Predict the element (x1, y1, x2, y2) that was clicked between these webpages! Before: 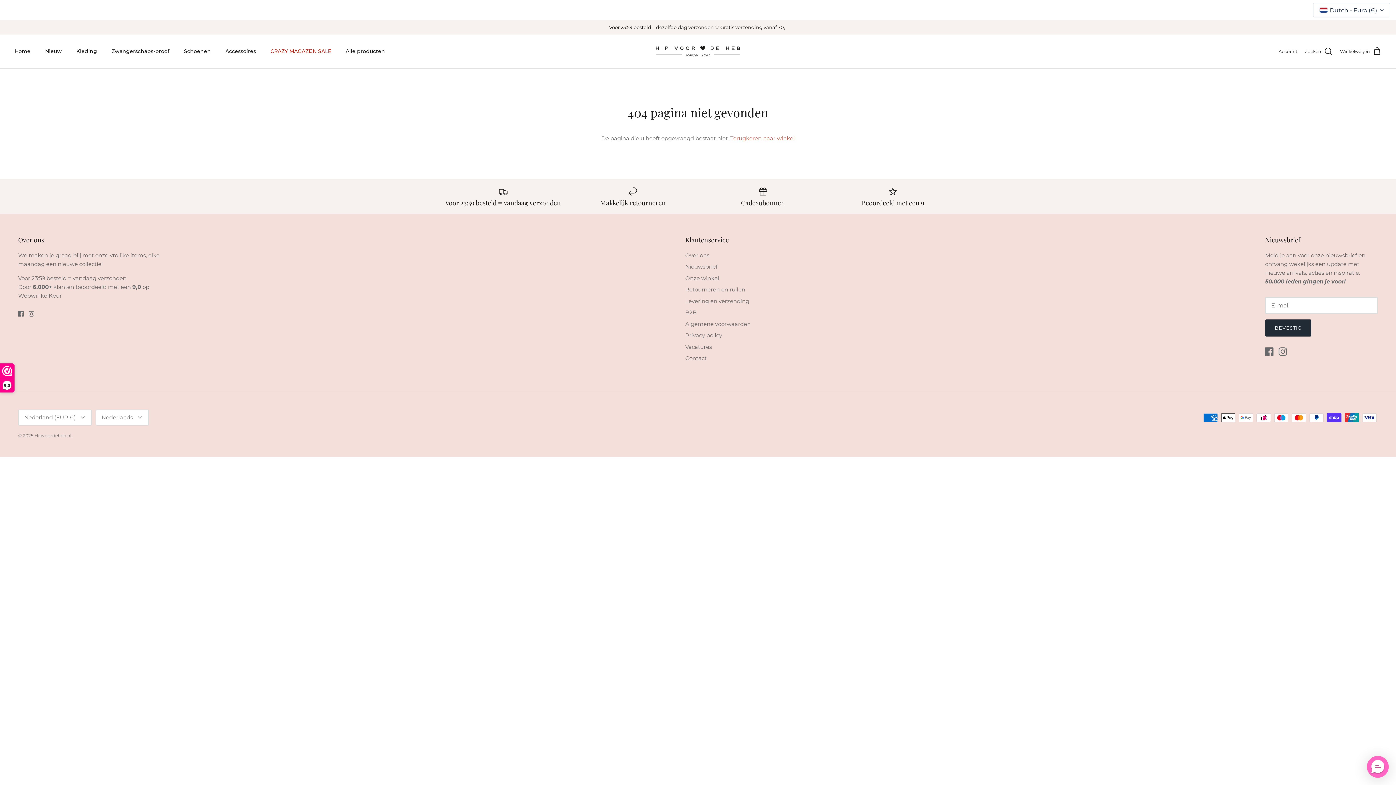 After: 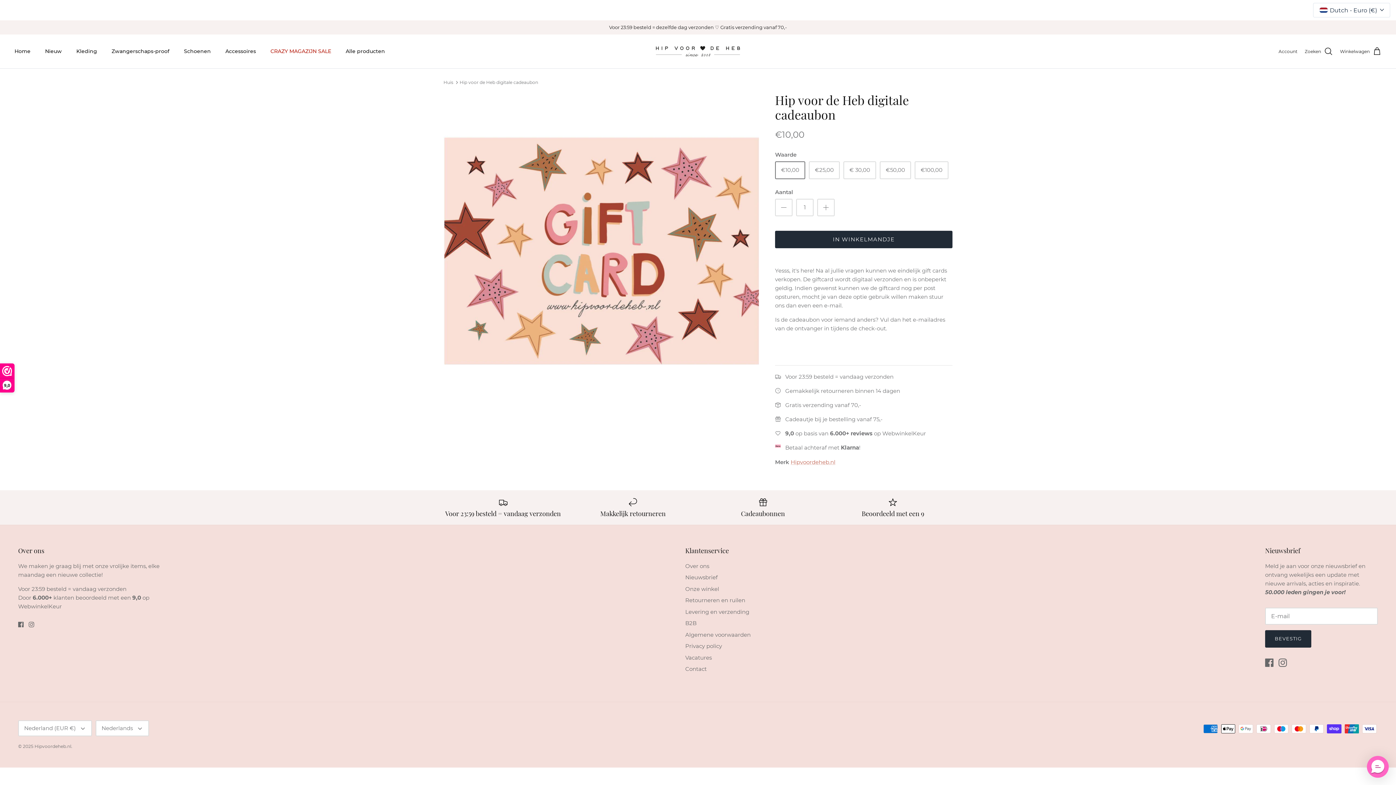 Action: bbox: (703, 186, 822, 206) label: Cadeaubonnen